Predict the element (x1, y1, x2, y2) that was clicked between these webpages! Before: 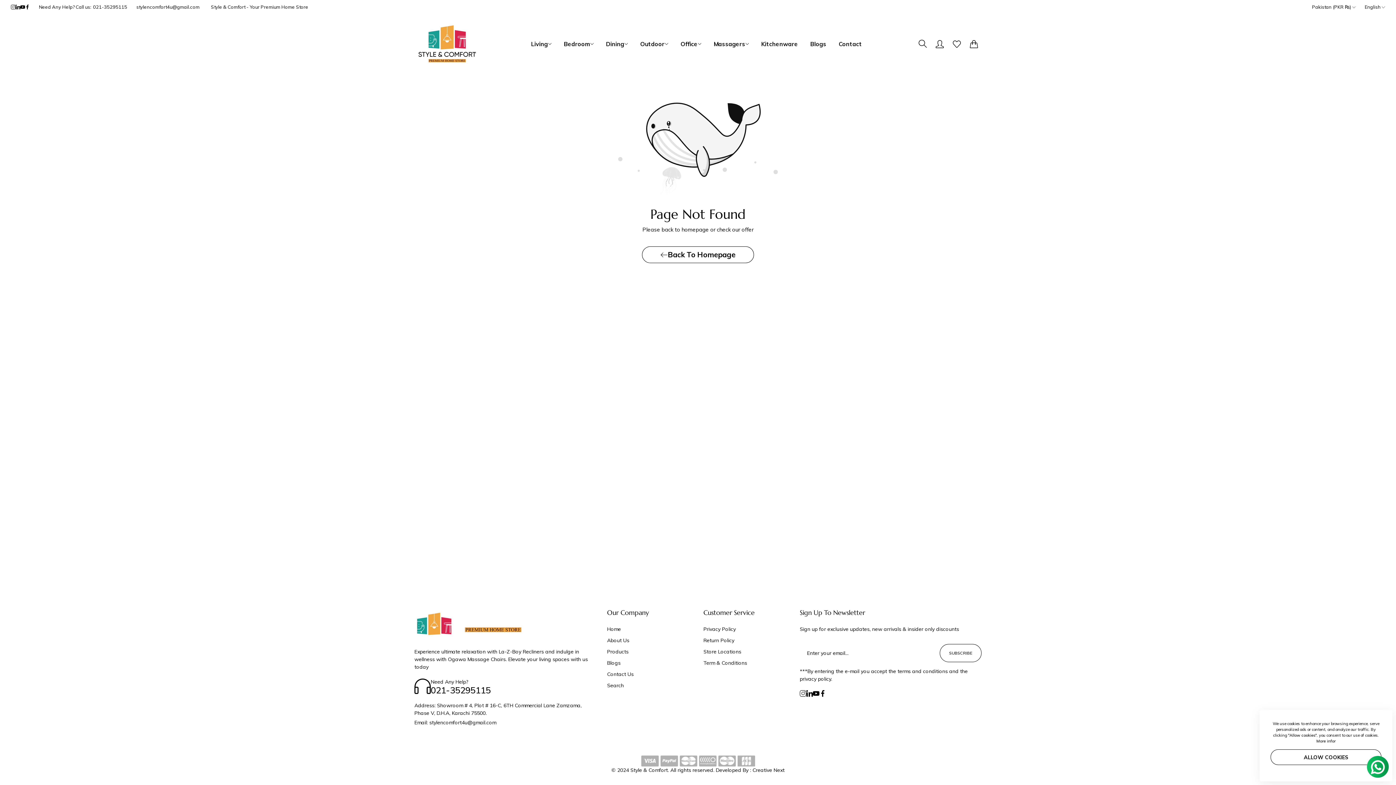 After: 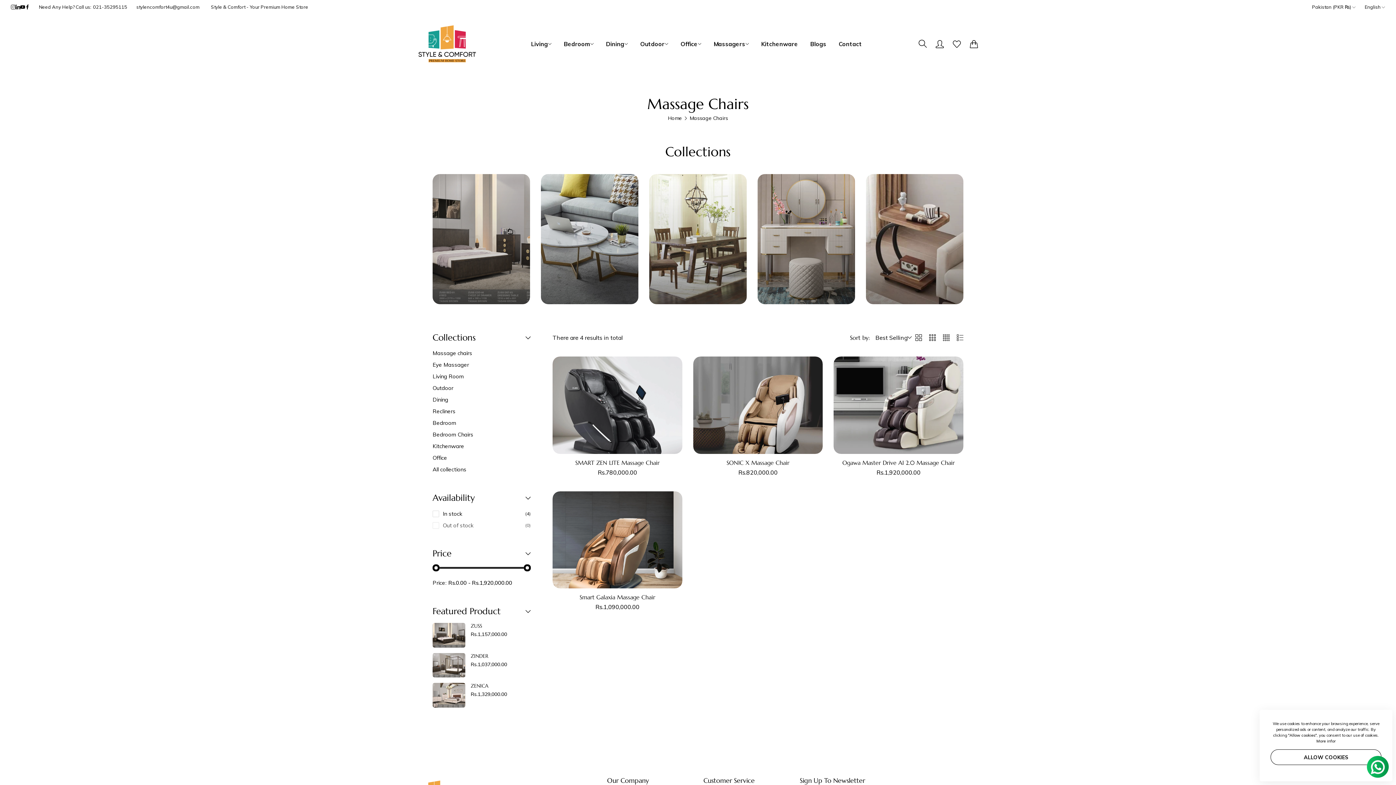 Action: label: Massagers bbox: (708, 35, 754, 51)